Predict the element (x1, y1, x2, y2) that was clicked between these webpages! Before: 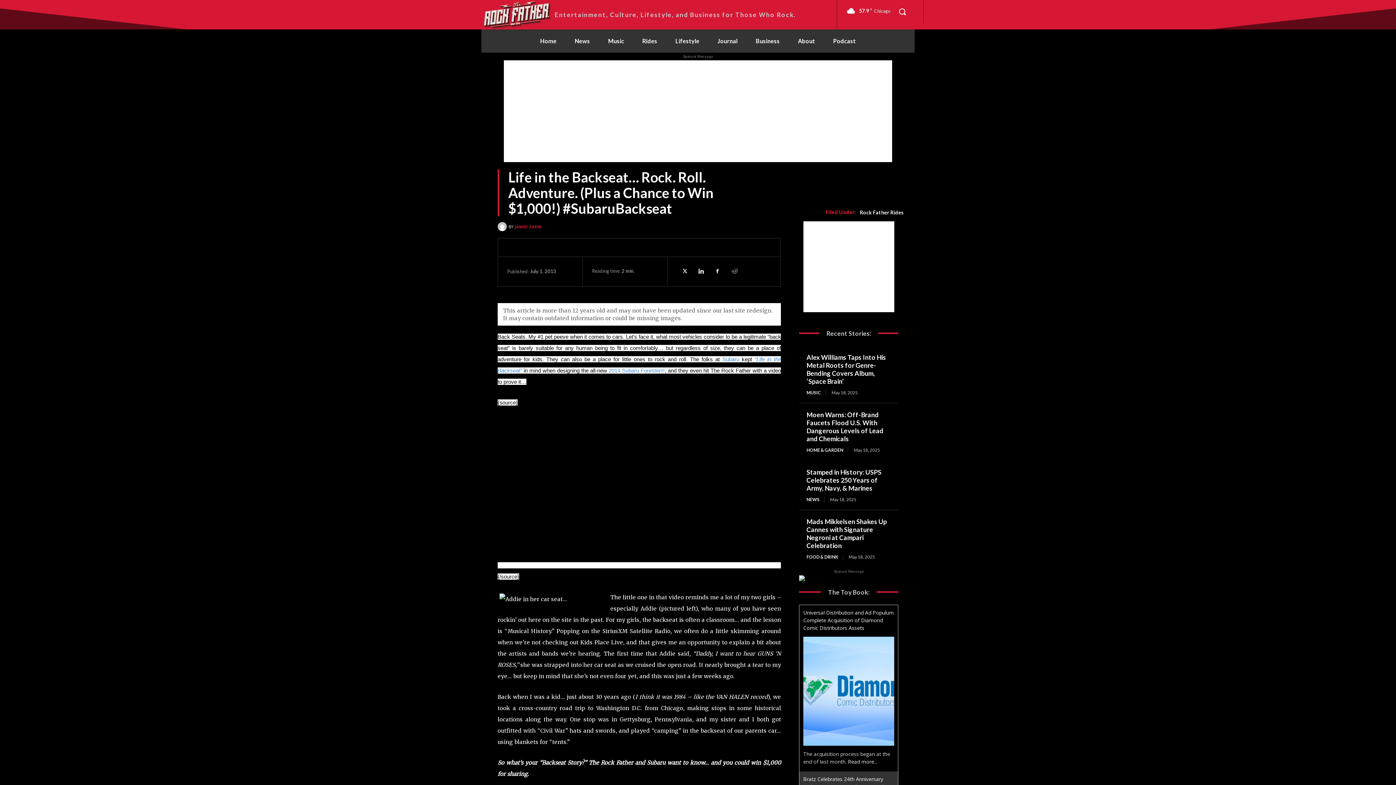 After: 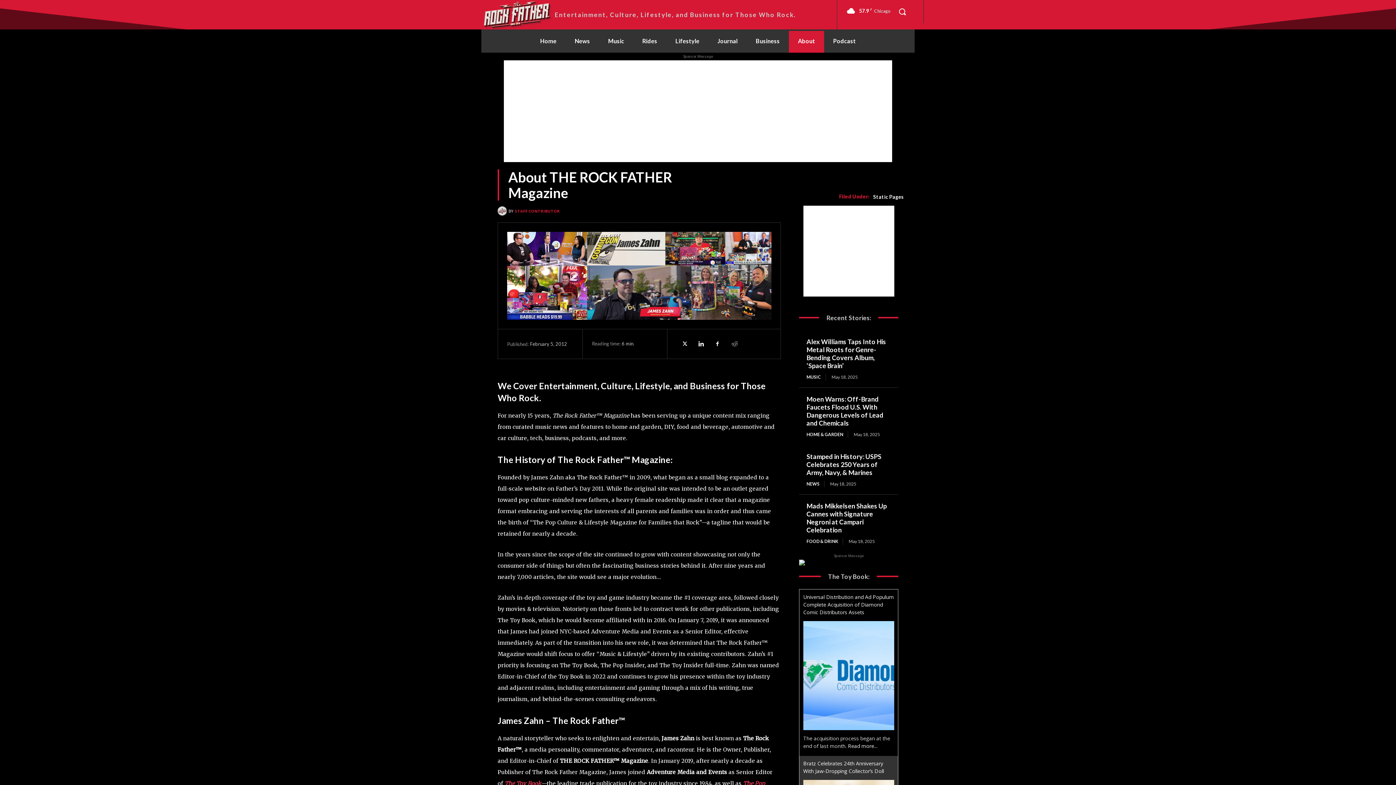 Action: bbox: (789, 29, 824, 52) label: About